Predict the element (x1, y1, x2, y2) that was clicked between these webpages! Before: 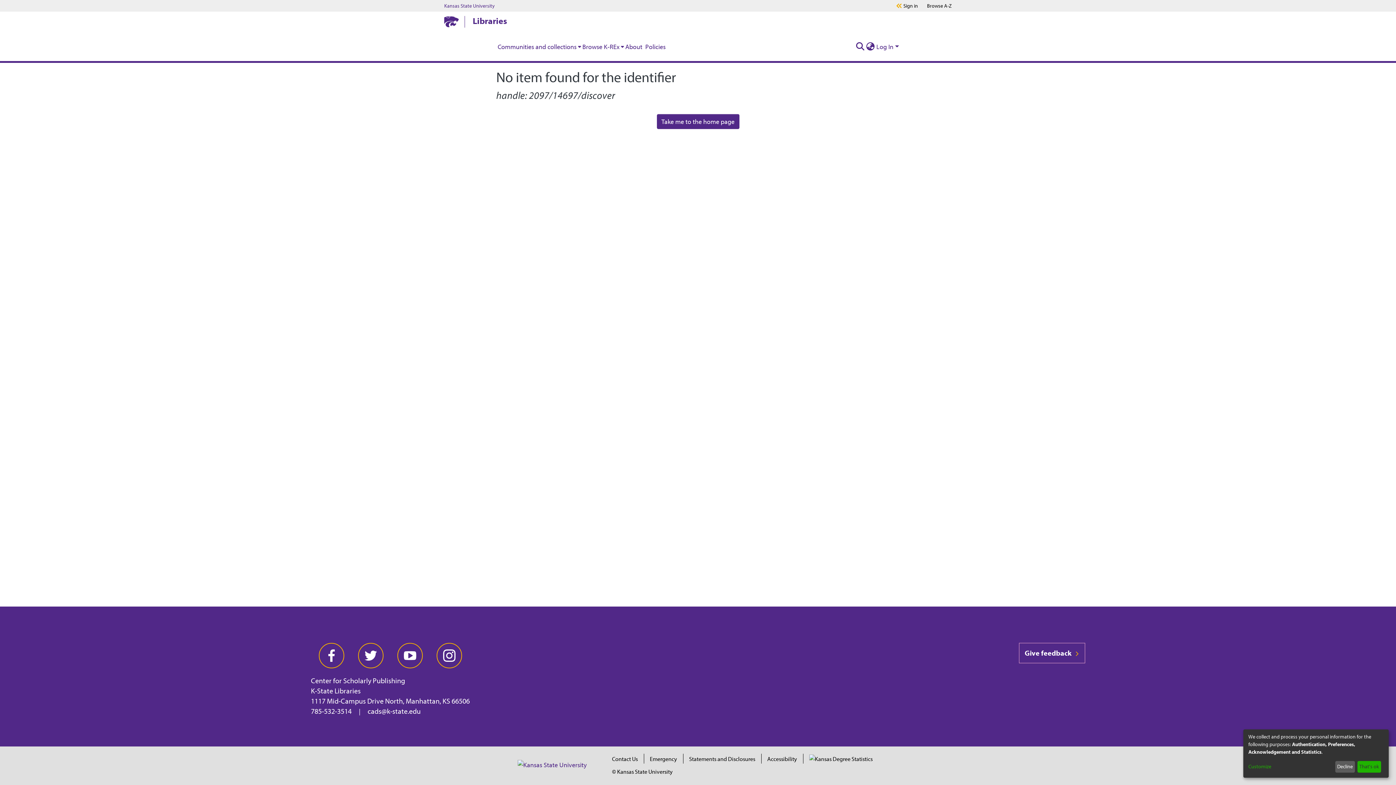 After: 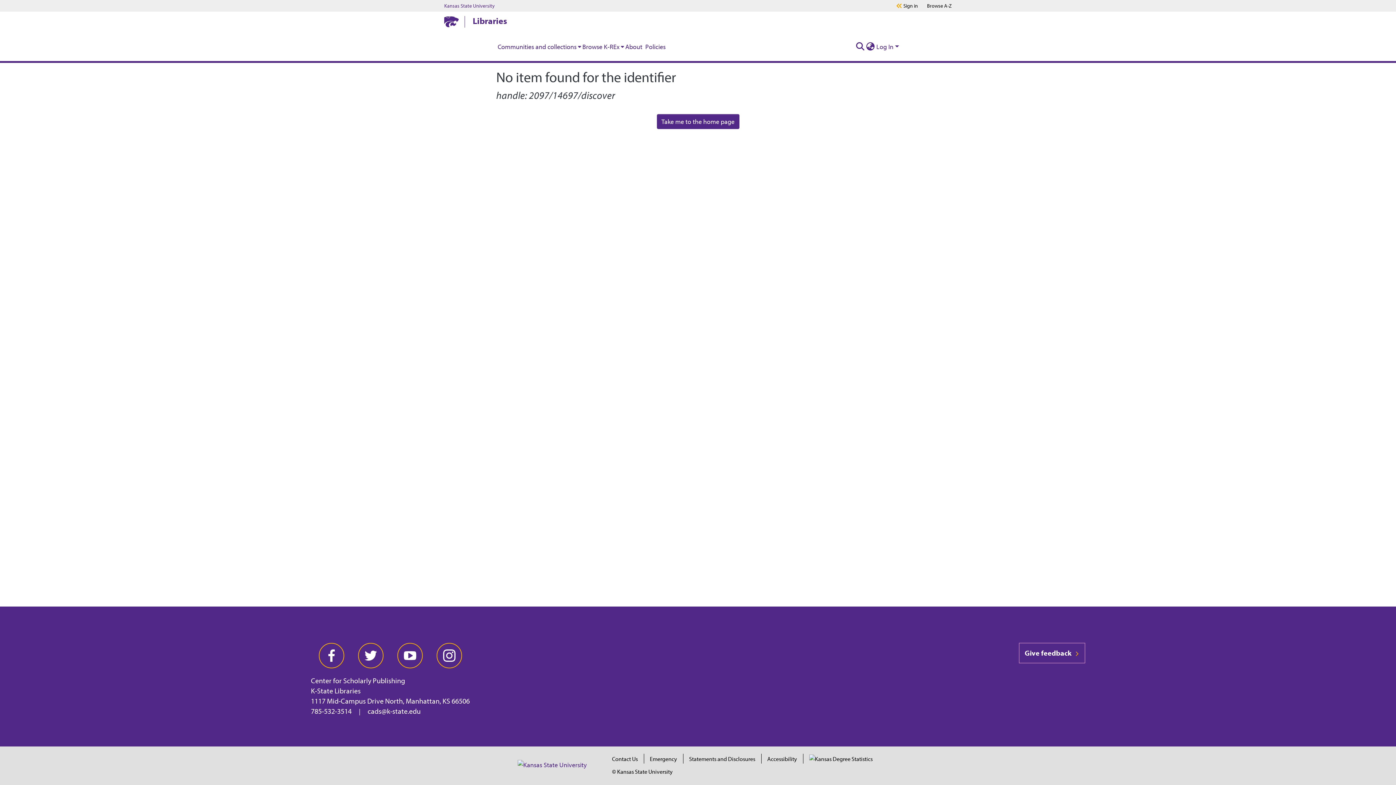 Action: label: That's ok bbox: (1357, 761, 1381, 773)